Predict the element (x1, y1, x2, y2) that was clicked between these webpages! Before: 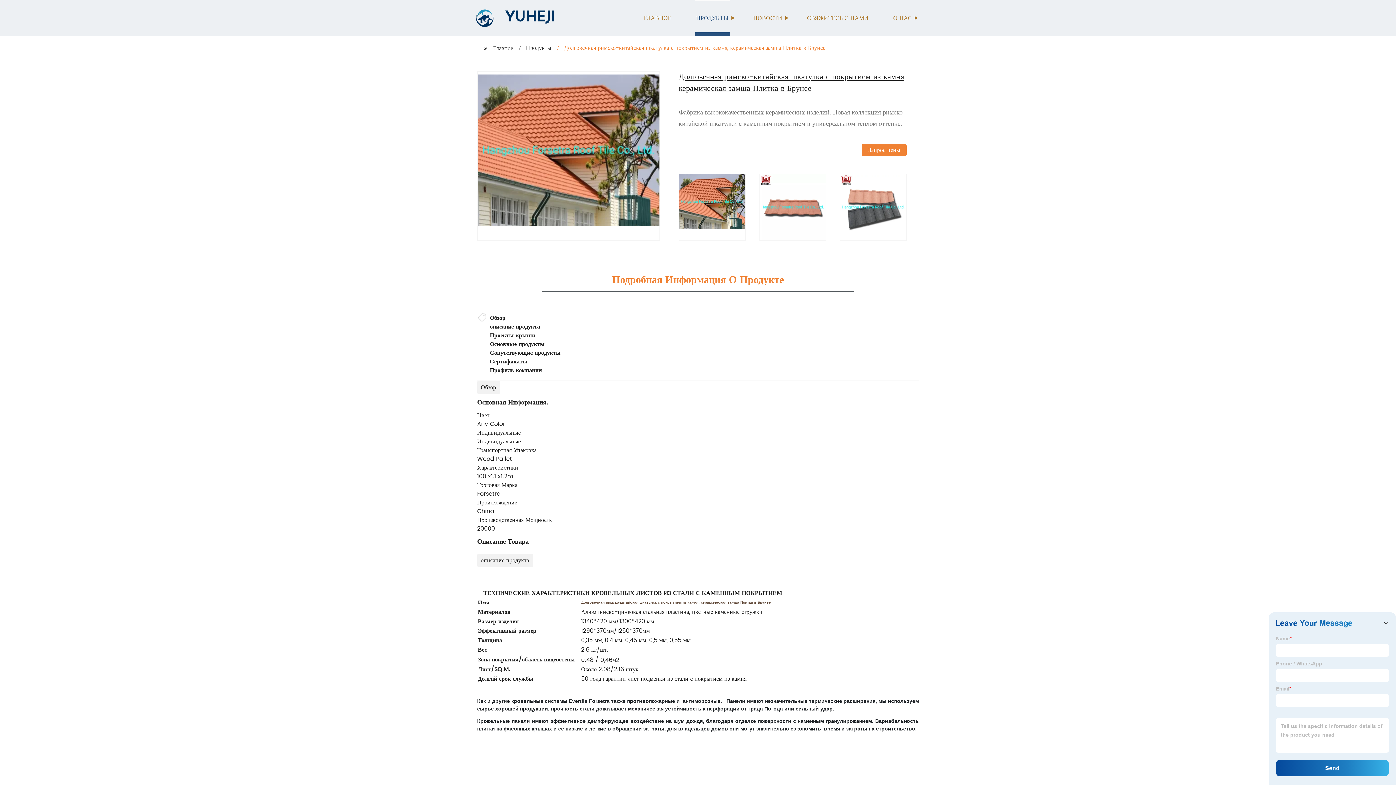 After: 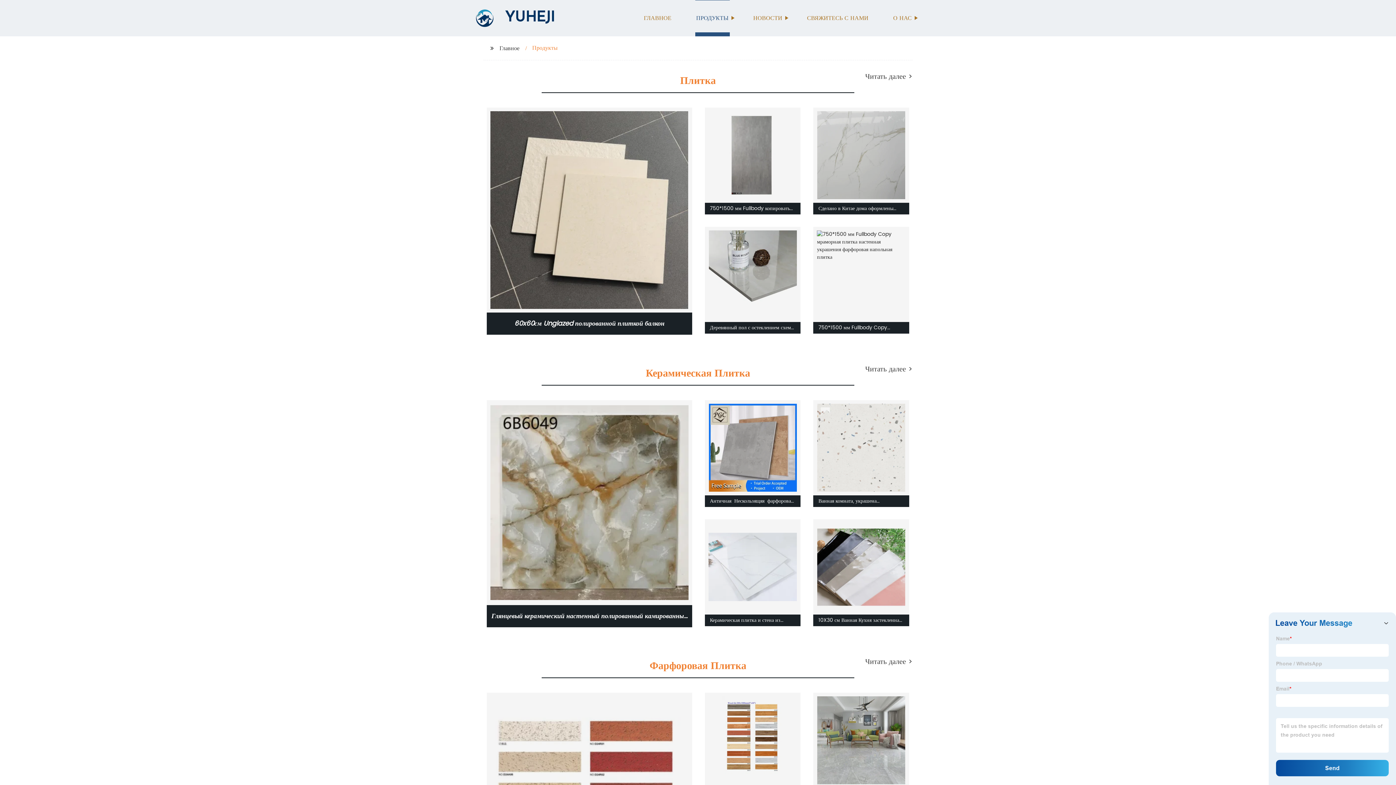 Action: label: Продукты bbox: (526, 43, 551, 52)